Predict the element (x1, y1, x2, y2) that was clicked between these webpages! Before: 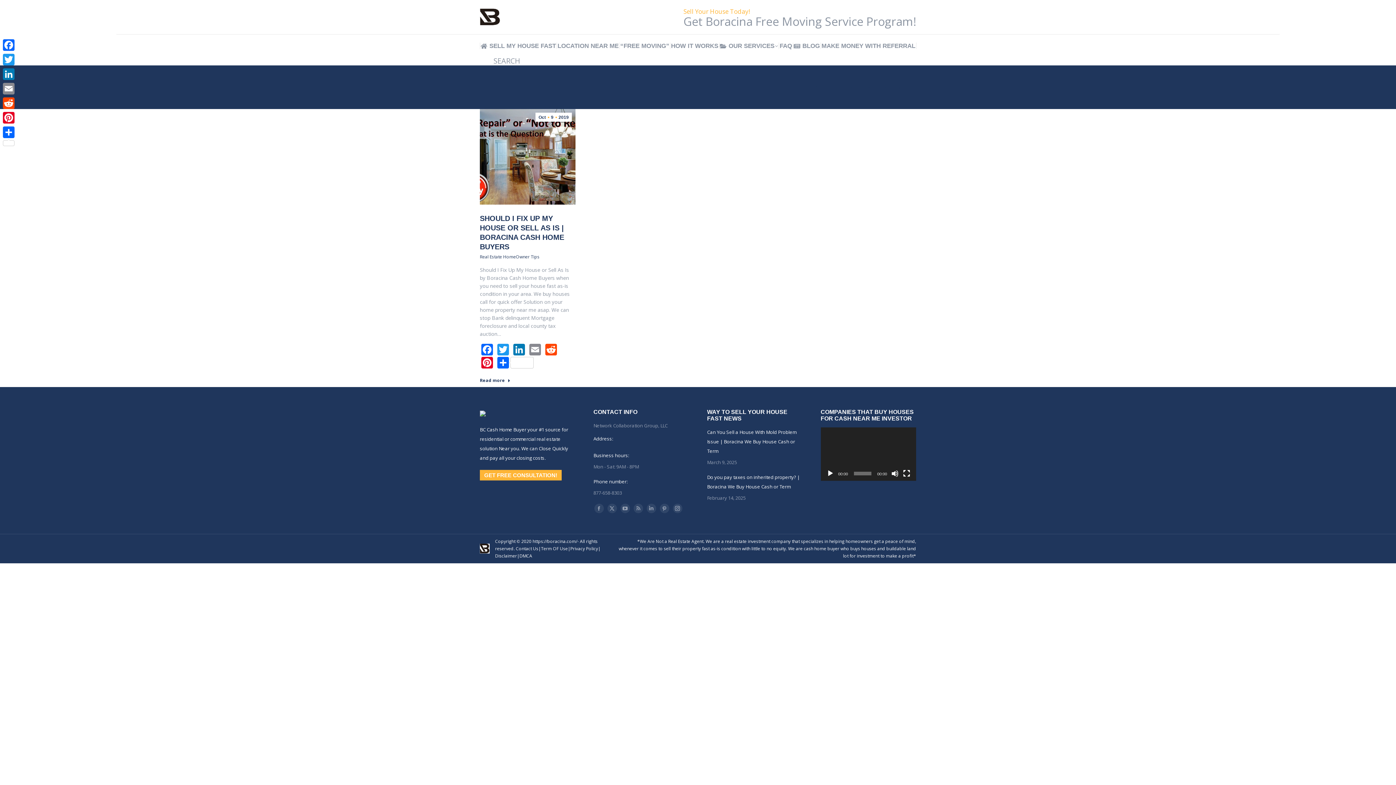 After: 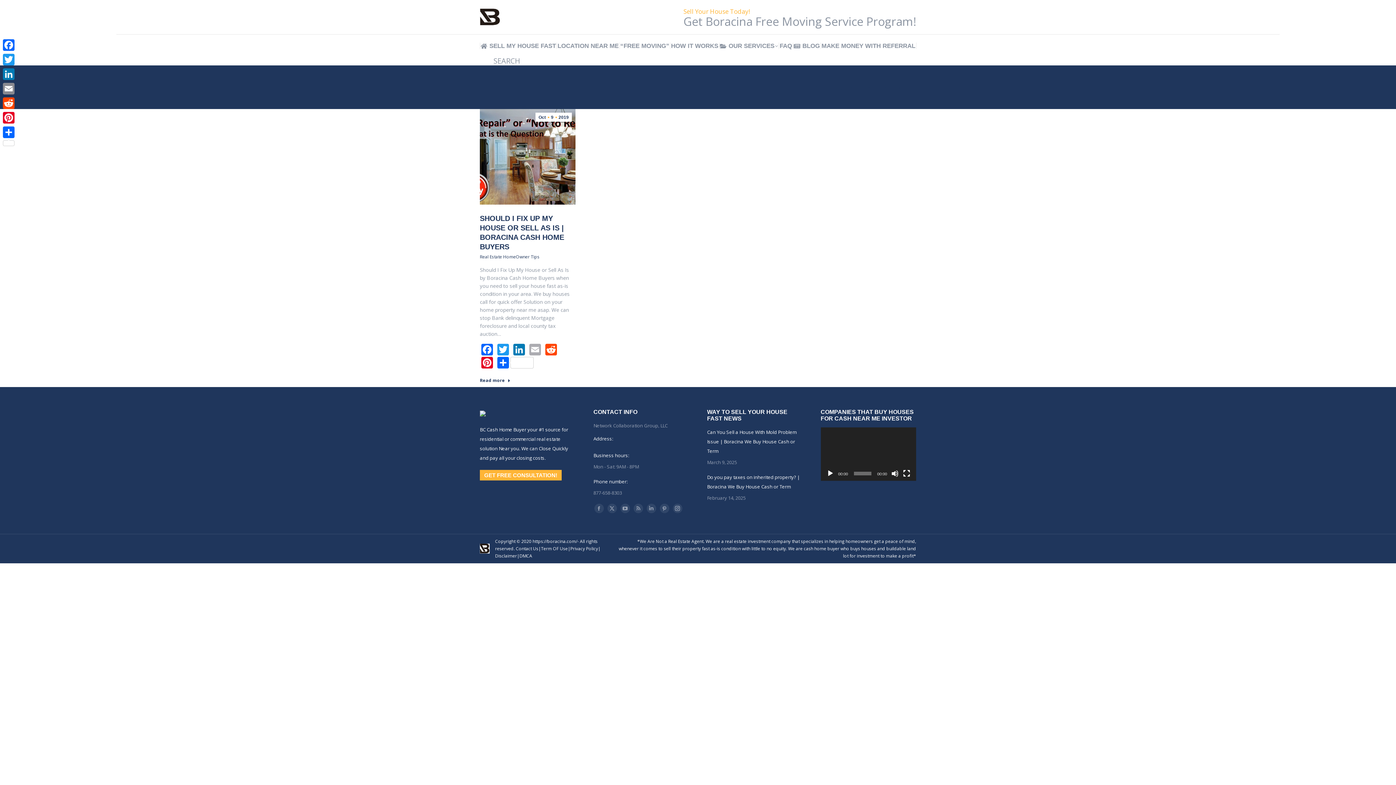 Action: label: Email bbox: (528, 343, 542, 356)